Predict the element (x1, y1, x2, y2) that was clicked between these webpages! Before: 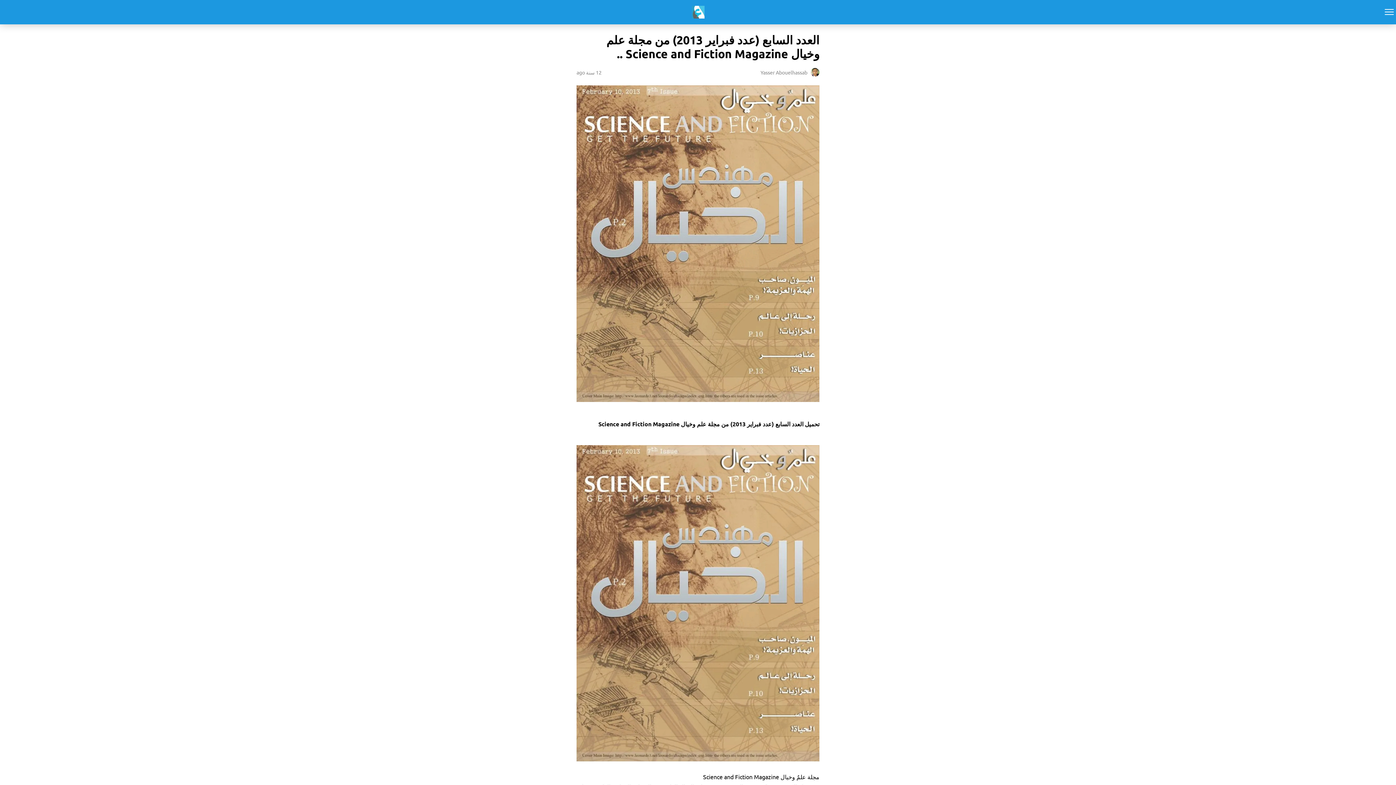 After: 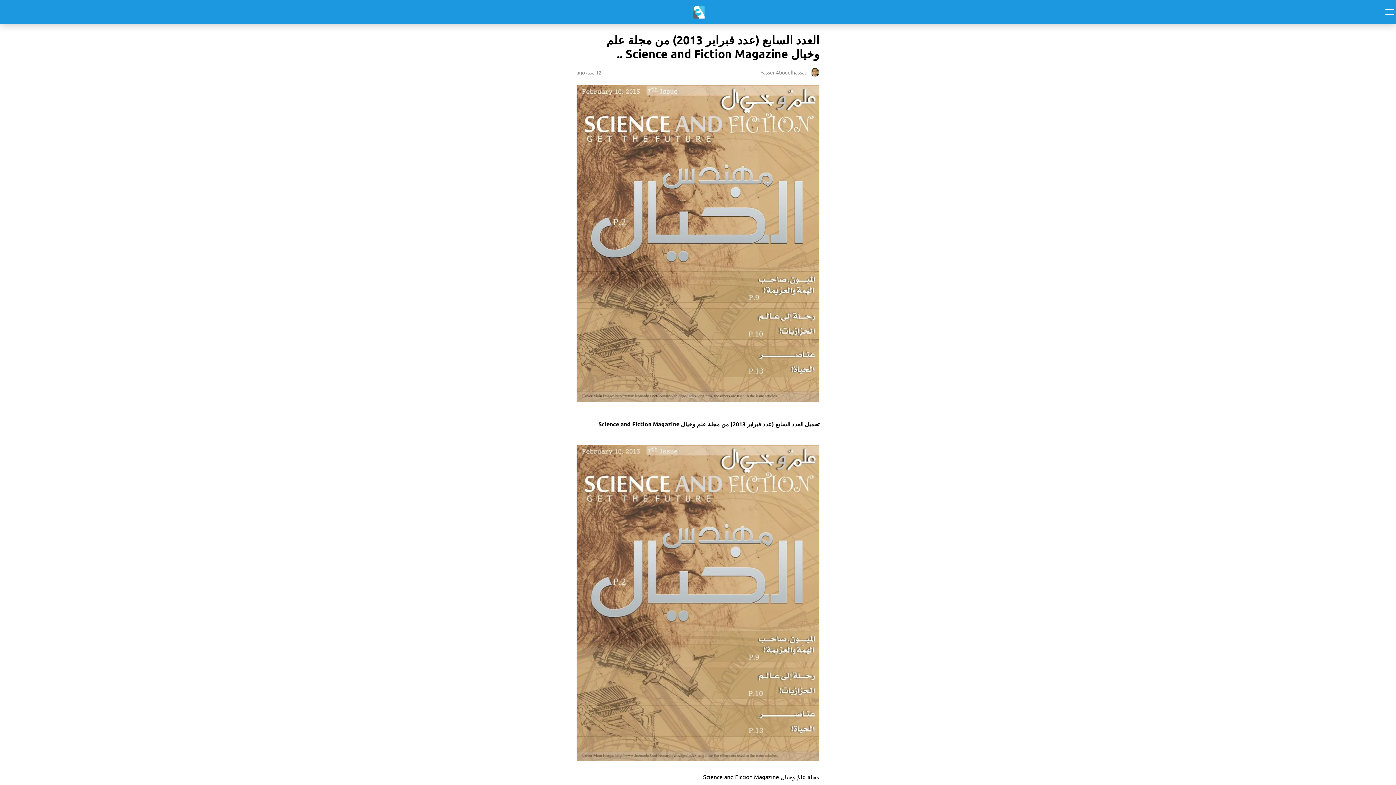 Action: bbox: (576, 445, 819, 761)